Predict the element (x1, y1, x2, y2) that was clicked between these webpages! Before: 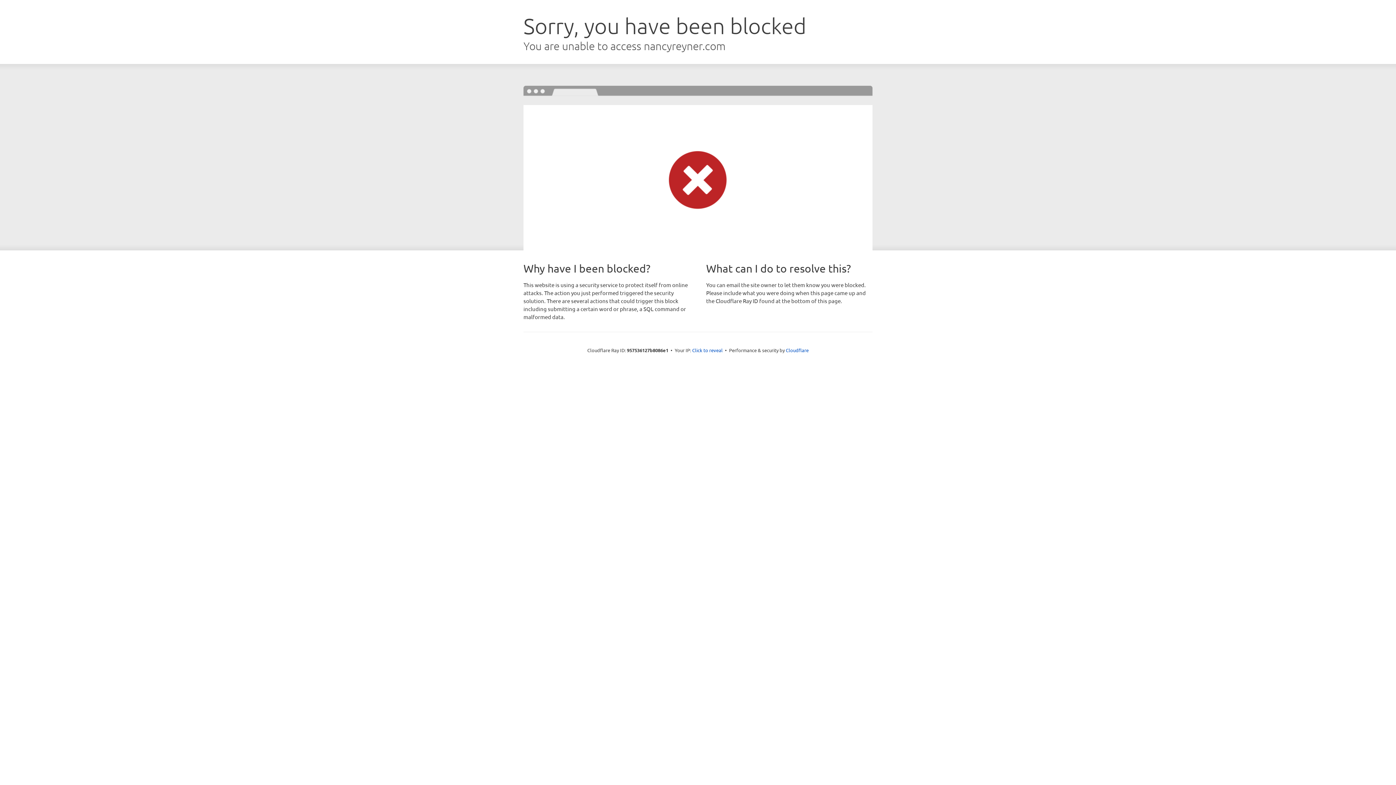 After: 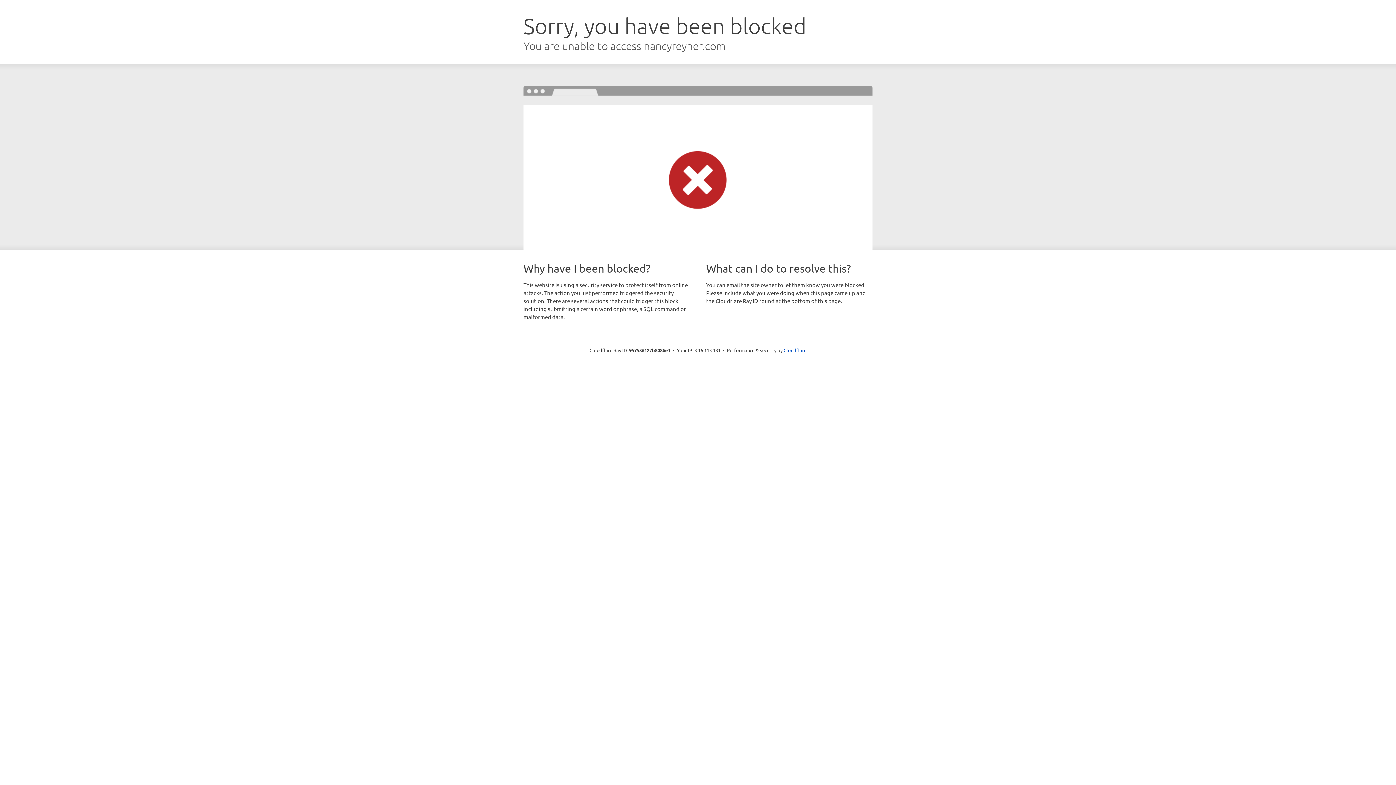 Action: bbox: (692, 346, 722, 353) label: Click to reveal